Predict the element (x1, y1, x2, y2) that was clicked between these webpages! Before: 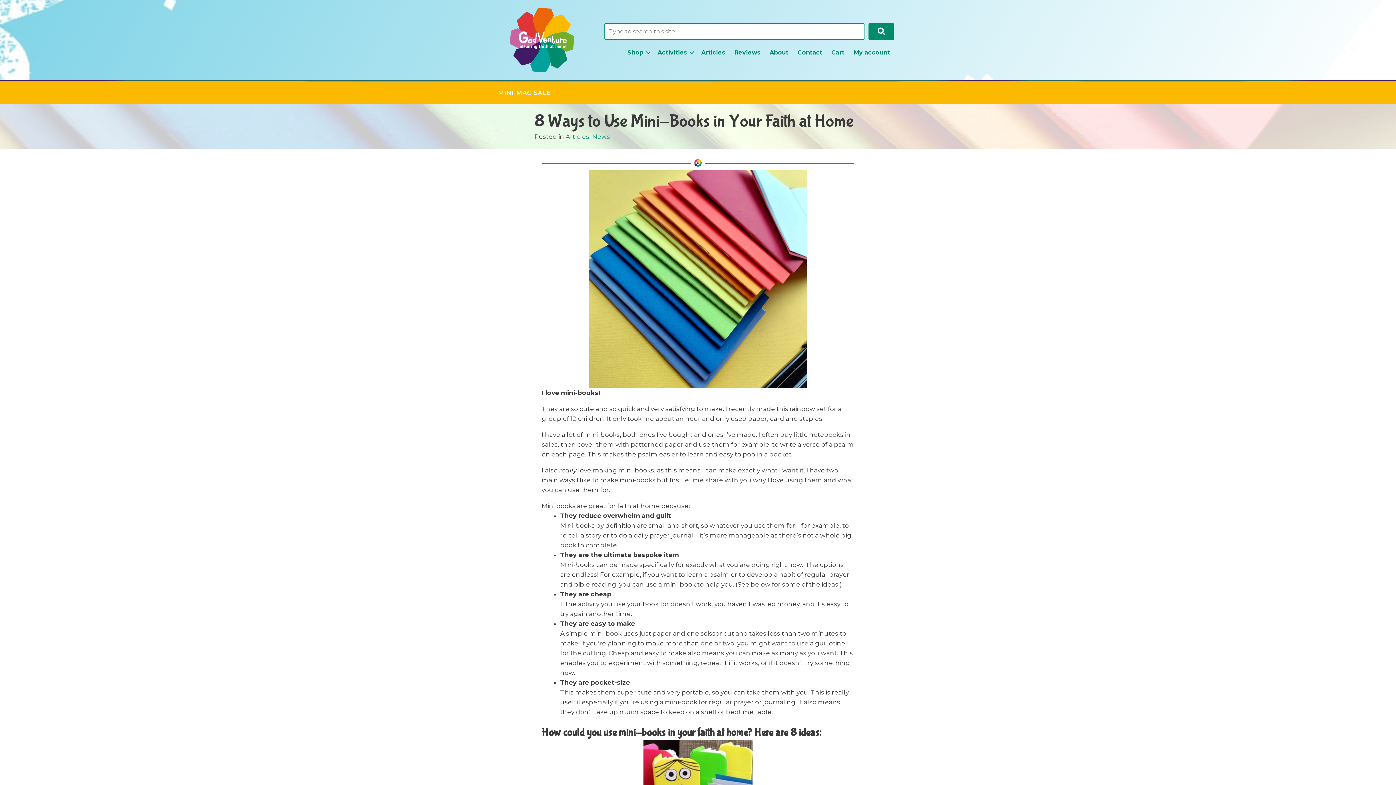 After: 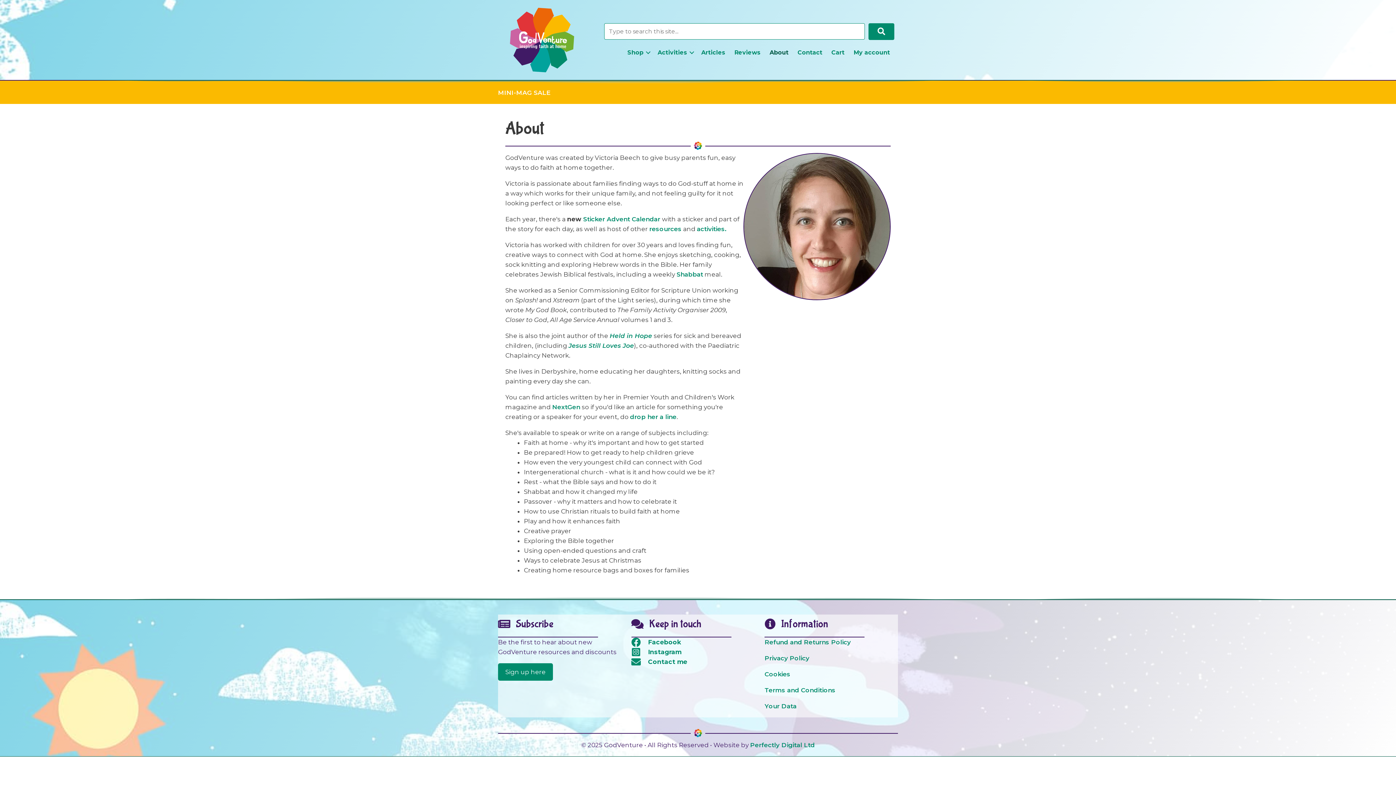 Action: bbox: (765, 45, 793, 59) label: About